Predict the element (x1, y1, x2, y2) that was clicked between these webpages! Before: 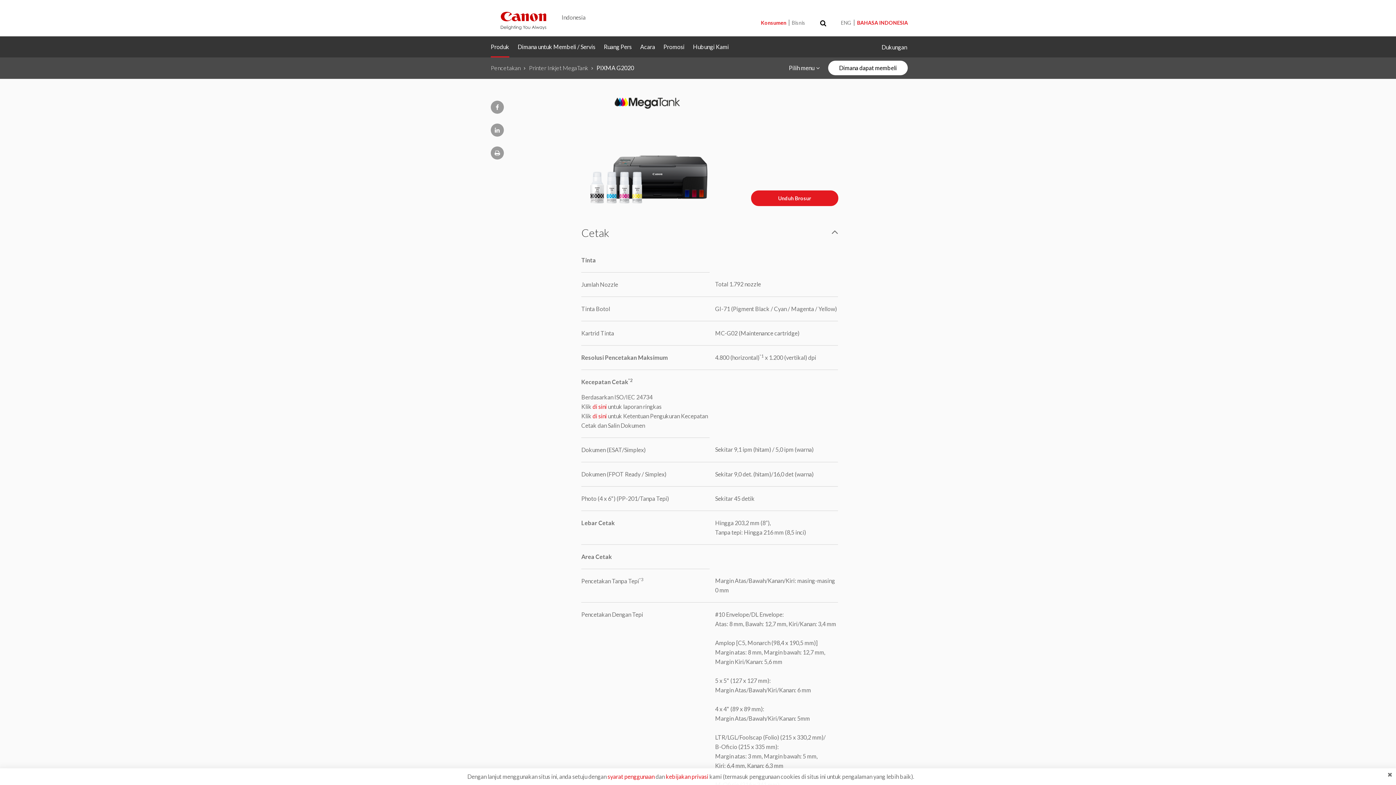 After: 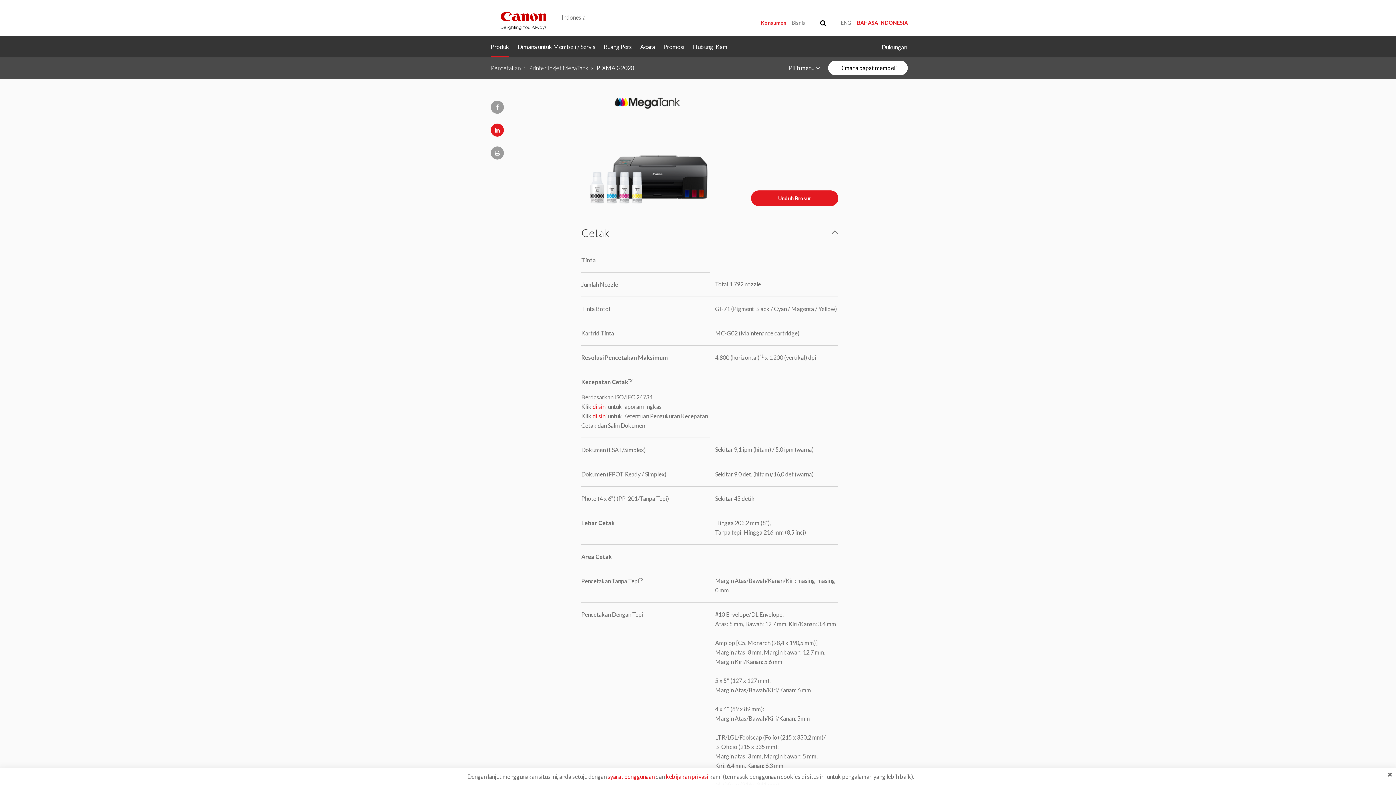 Action: bbox: (490, 123, 504, 136) label: Bagikan ke Linkedin